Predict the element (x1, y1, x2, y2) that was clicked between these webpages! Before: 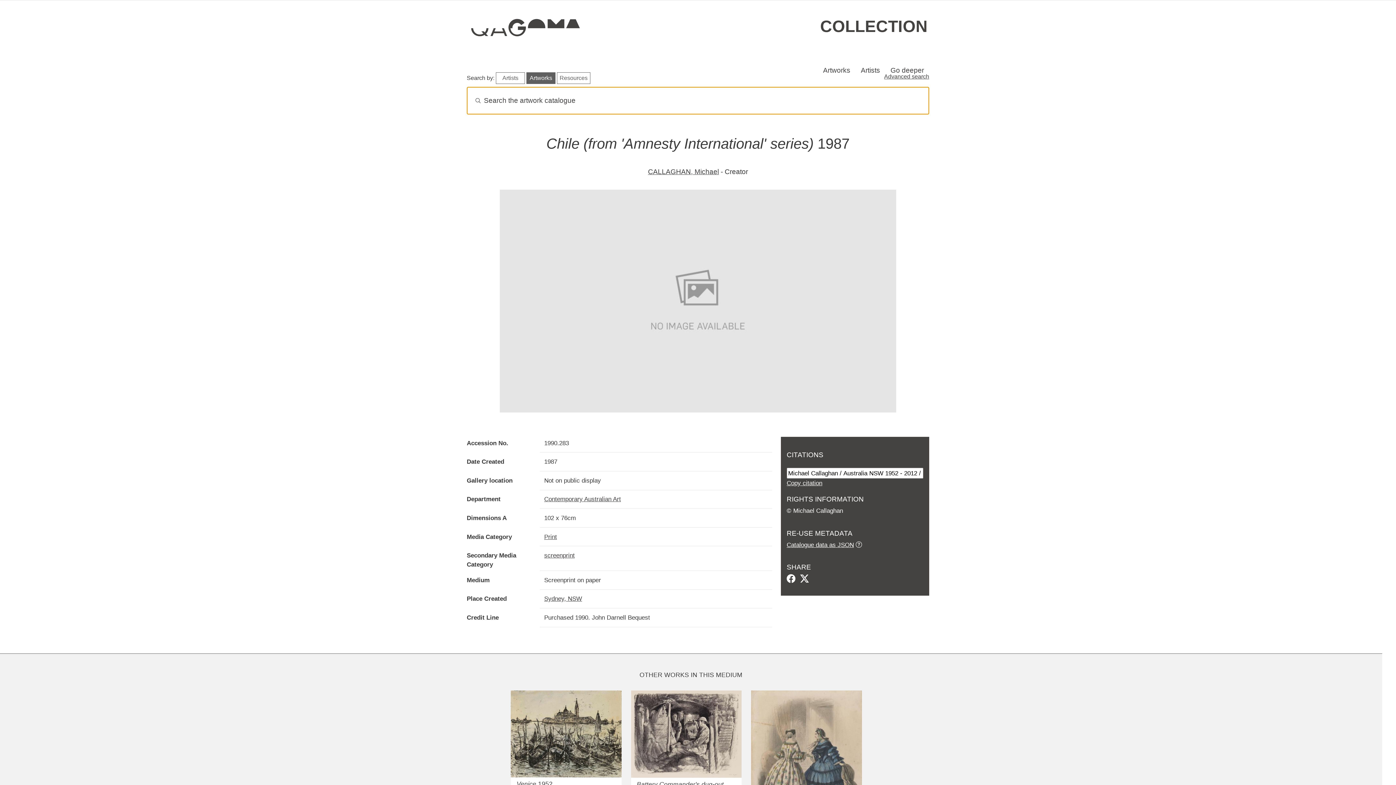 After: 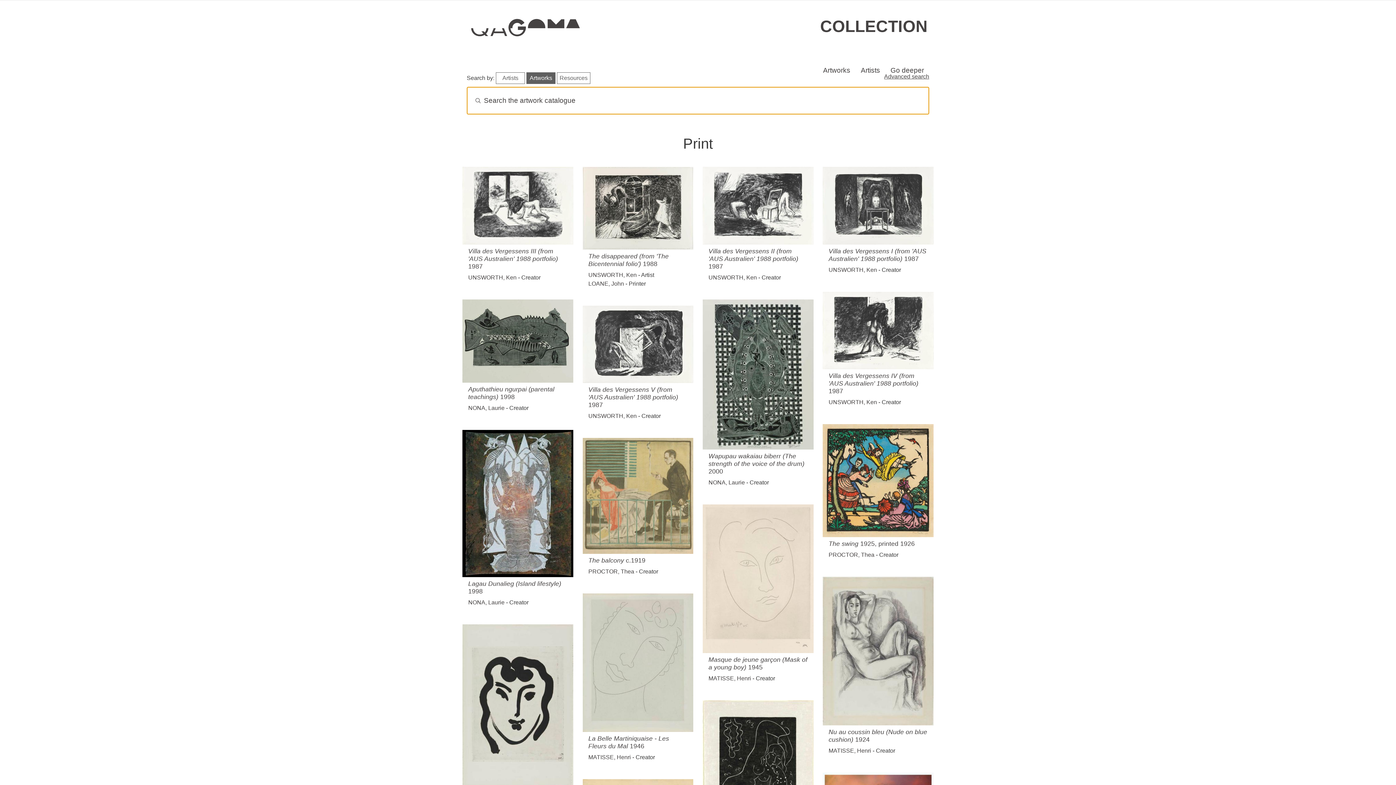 Action: label: Print bbox: (544, 533, 557, 540)